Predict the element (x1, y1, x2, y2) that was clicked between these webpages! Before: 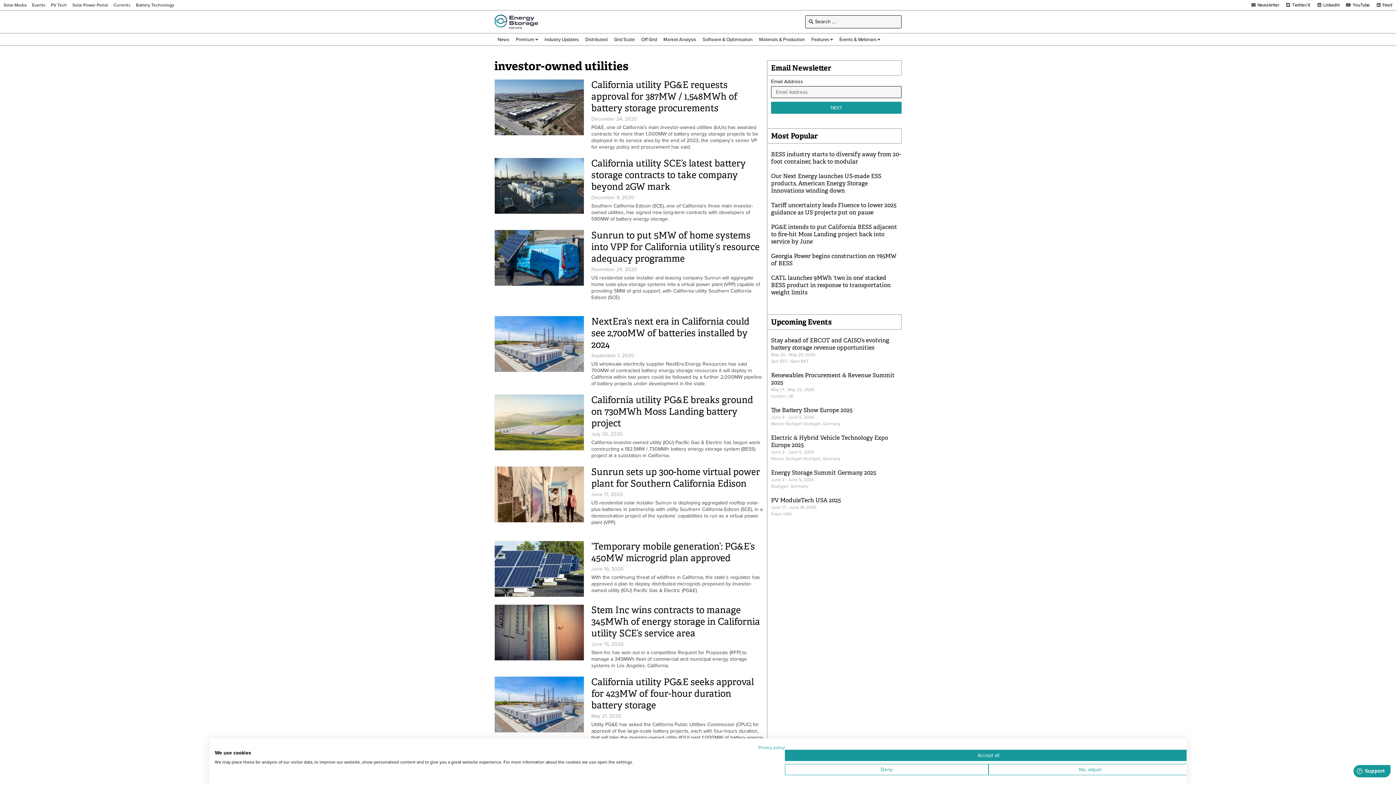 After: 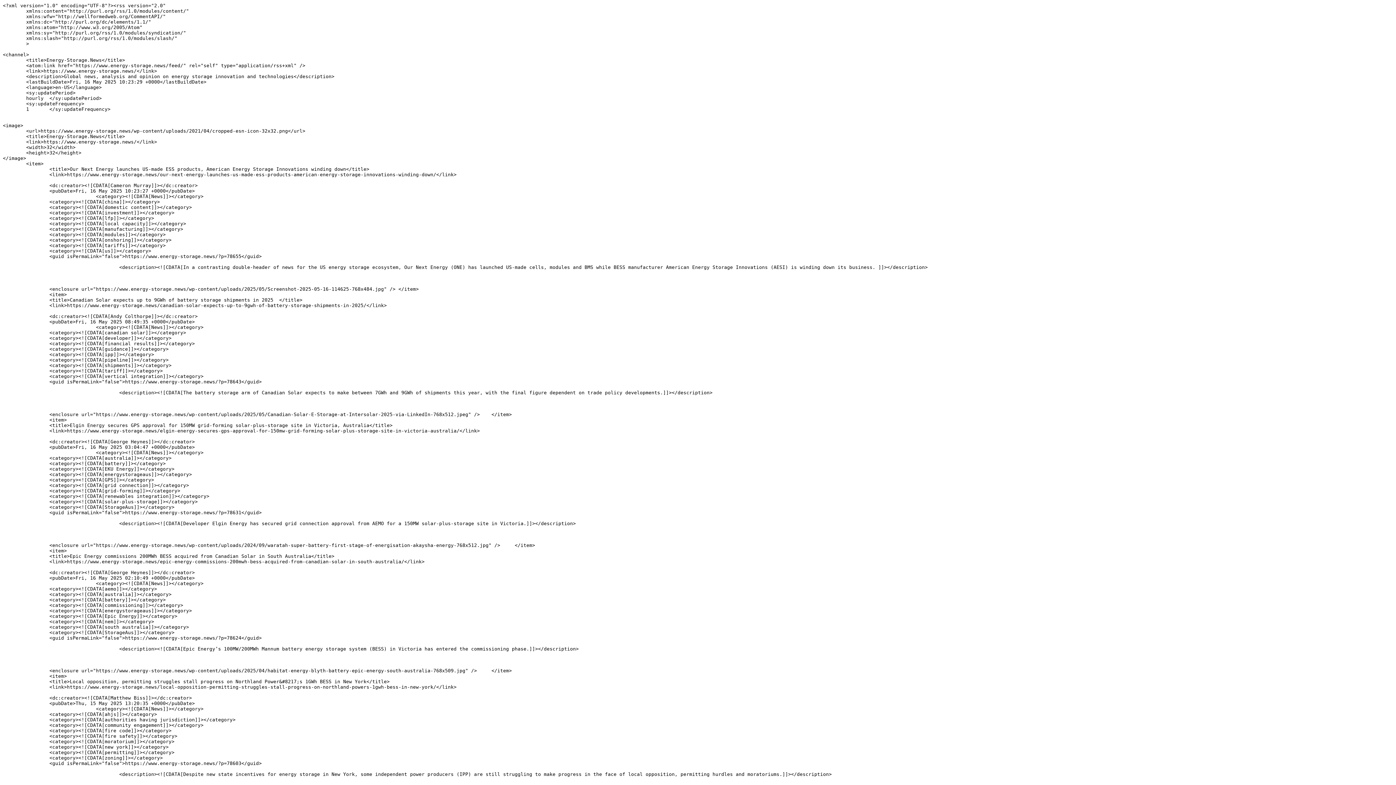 Action: label: Feed bbox: (1375, 1, 1392, 8)